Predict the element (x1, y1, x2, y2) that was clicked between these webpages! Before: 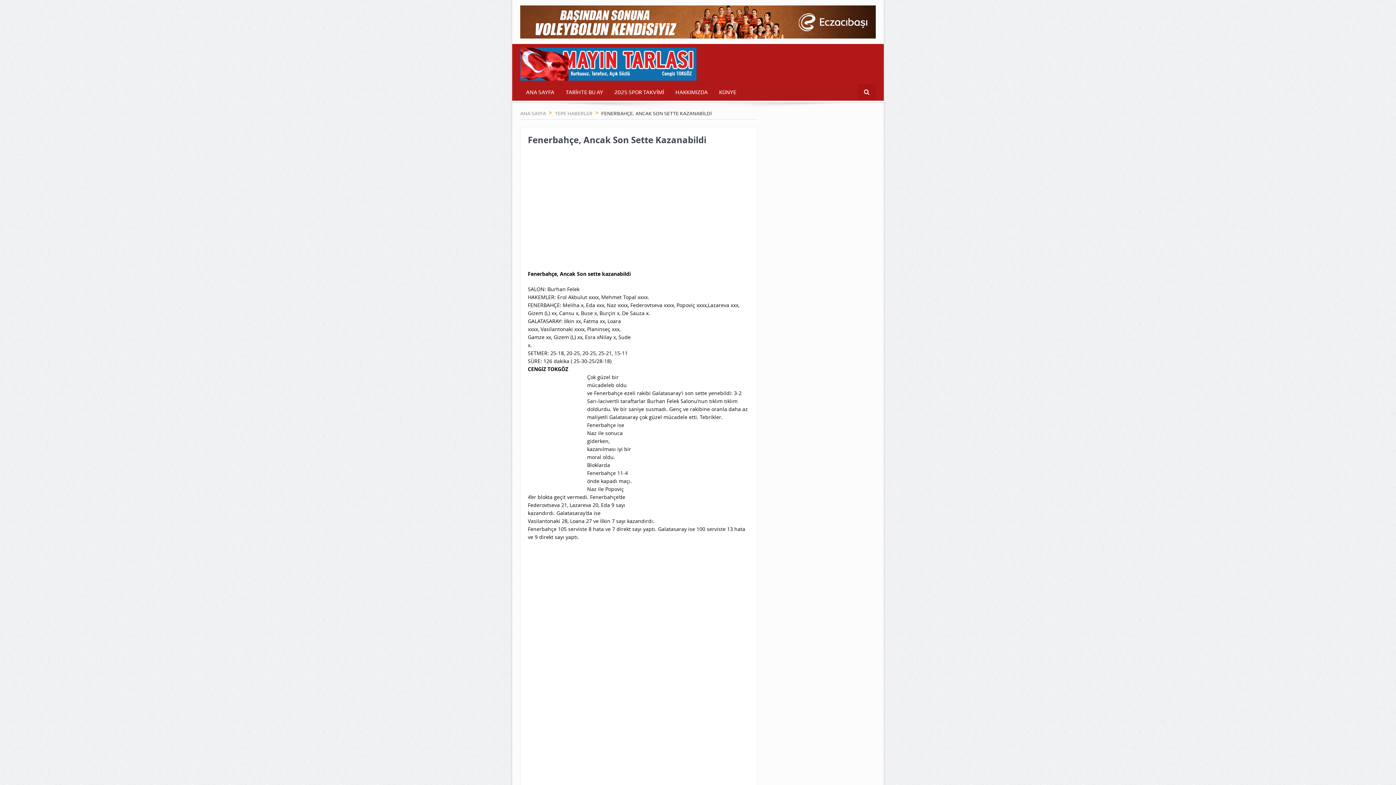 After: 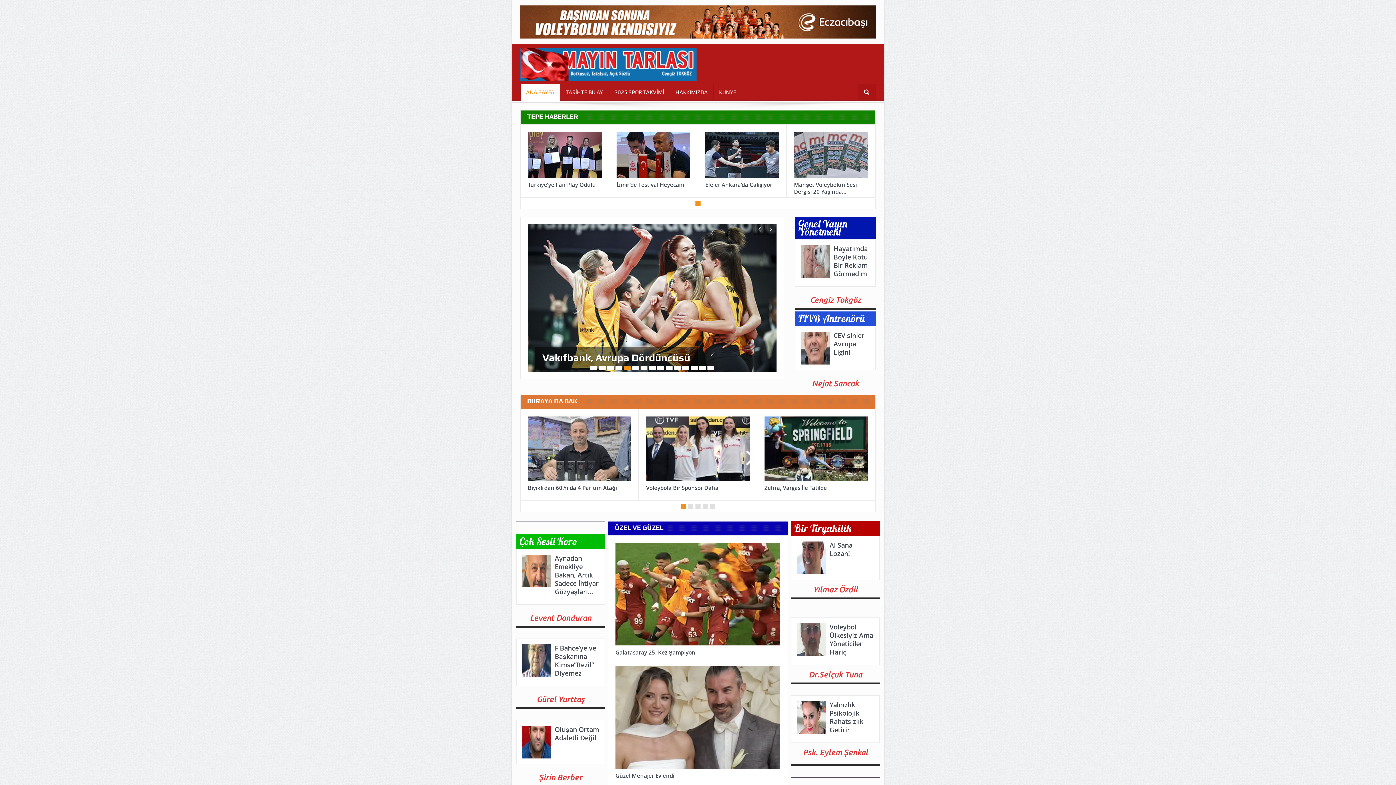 Action: label: ANA SAYFA bbox: (520, 84, 560, 100)